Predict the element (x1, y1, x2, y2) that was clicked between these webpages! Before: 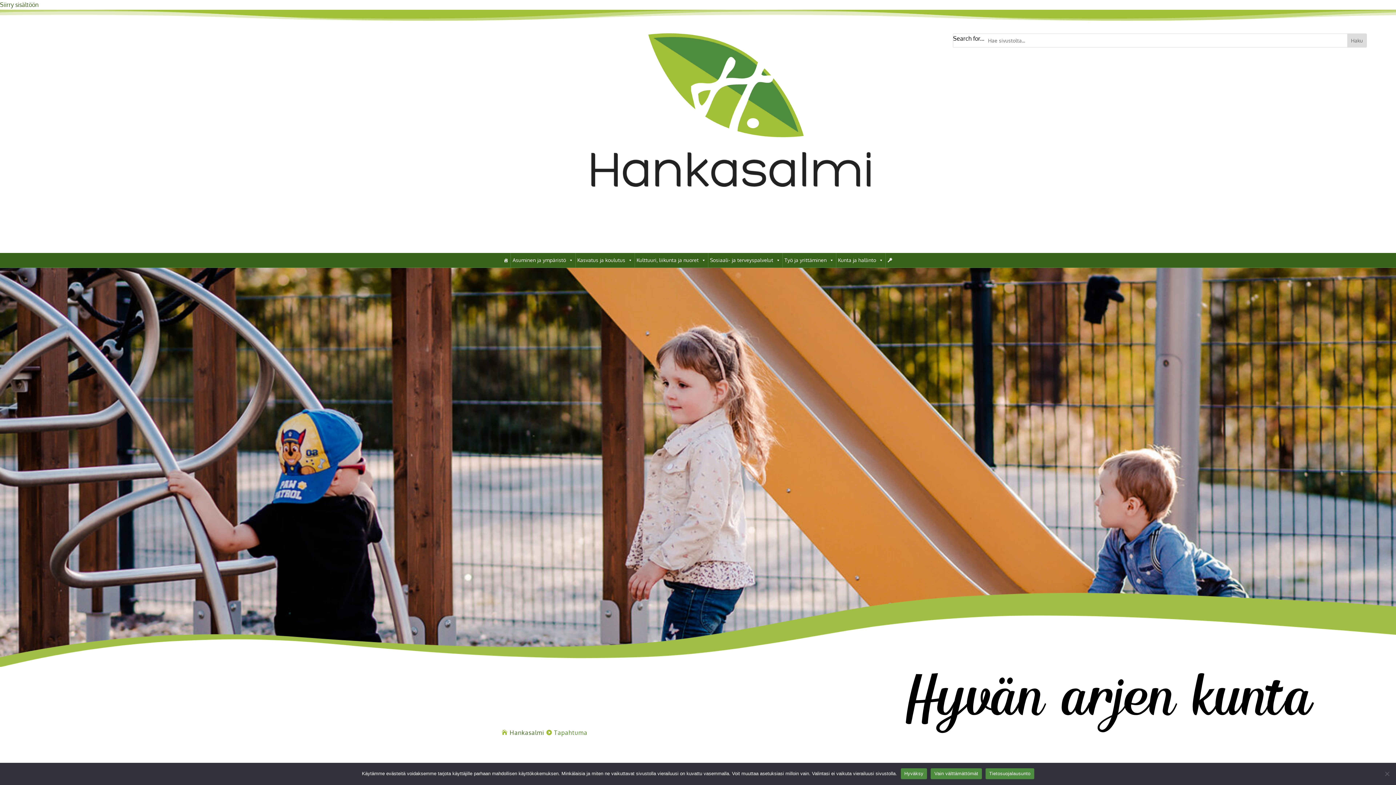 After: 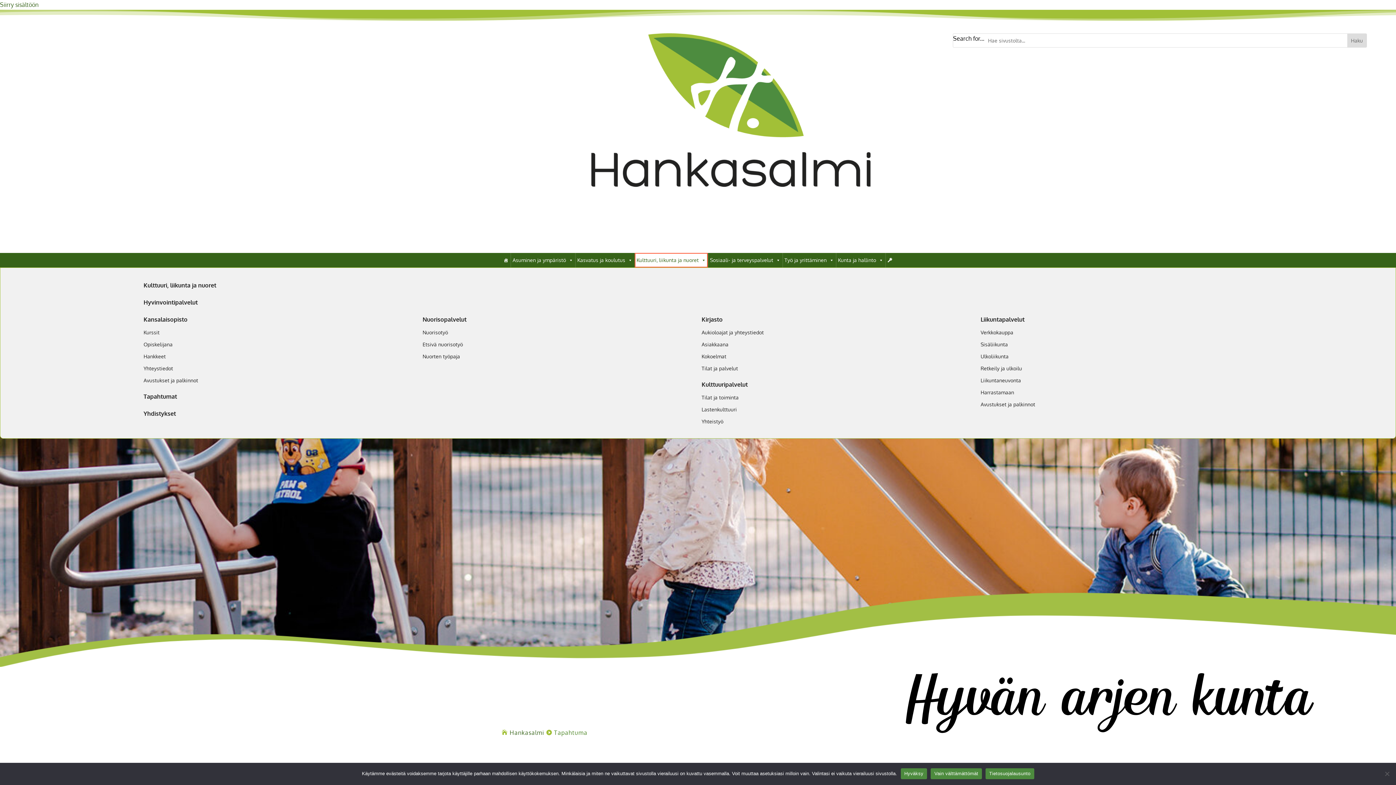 Action: label: Kulttuuri, liikunta ja nuoret bbox: (634, 252, 708, 267)